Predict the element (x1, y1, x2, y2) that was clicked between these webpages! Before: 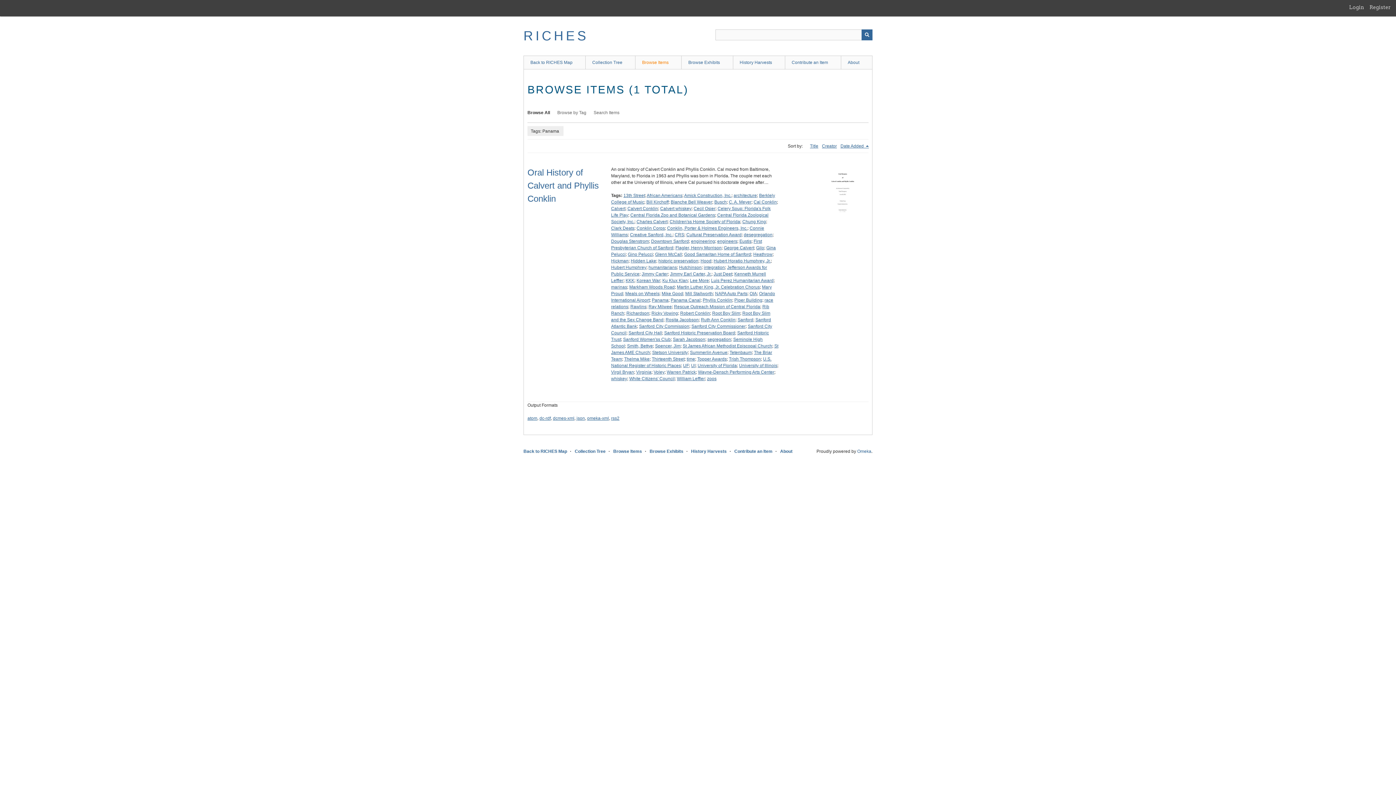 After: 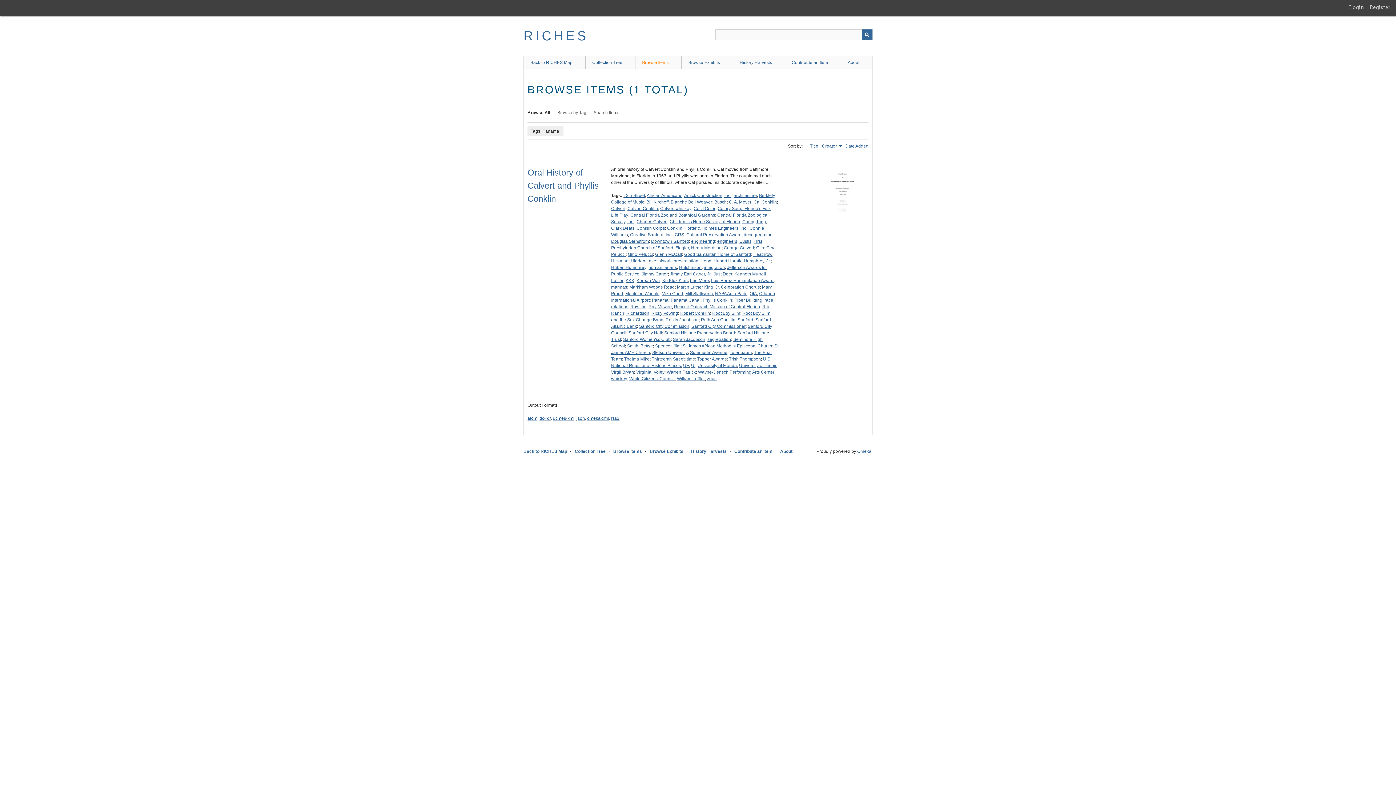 Action: bbox: (822, 143, 837, 148) label: Sort ascending Creator